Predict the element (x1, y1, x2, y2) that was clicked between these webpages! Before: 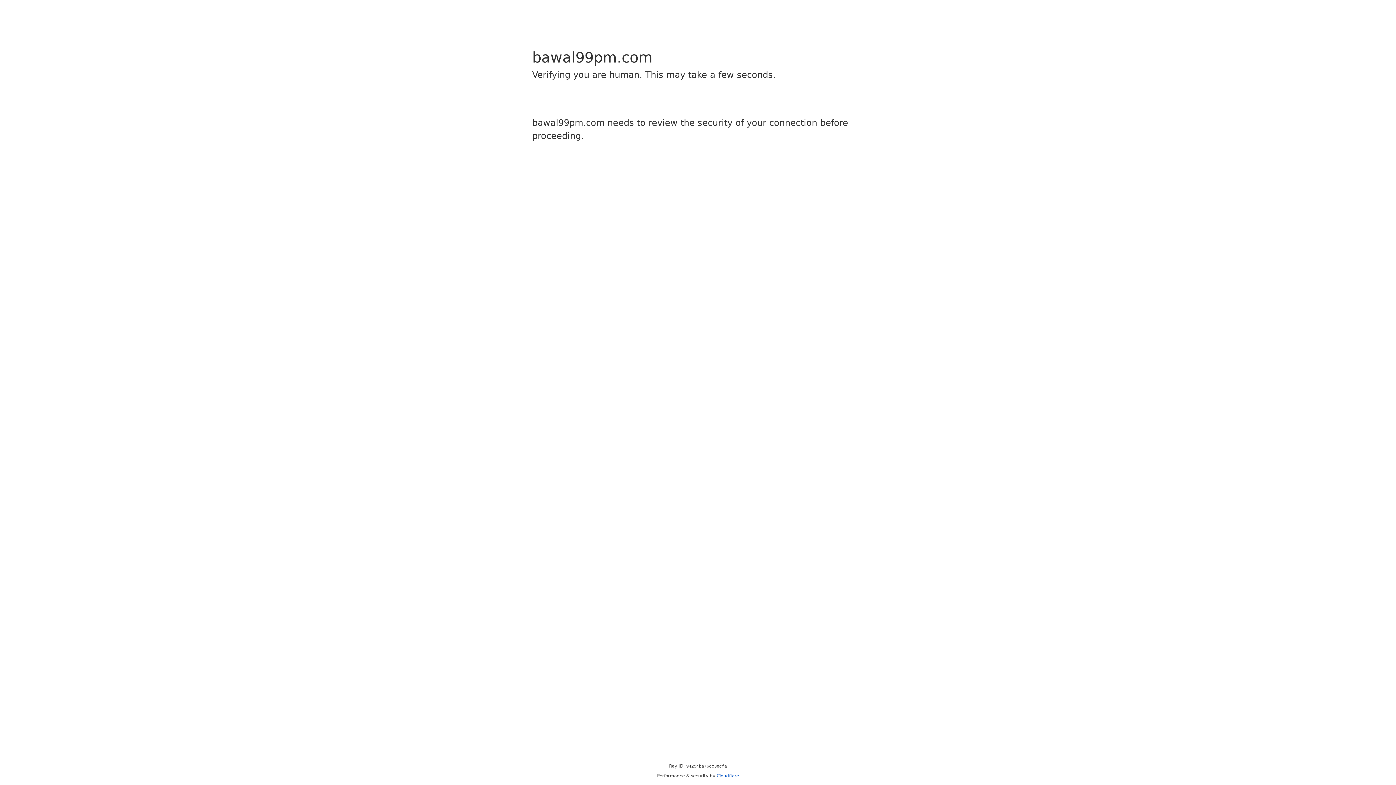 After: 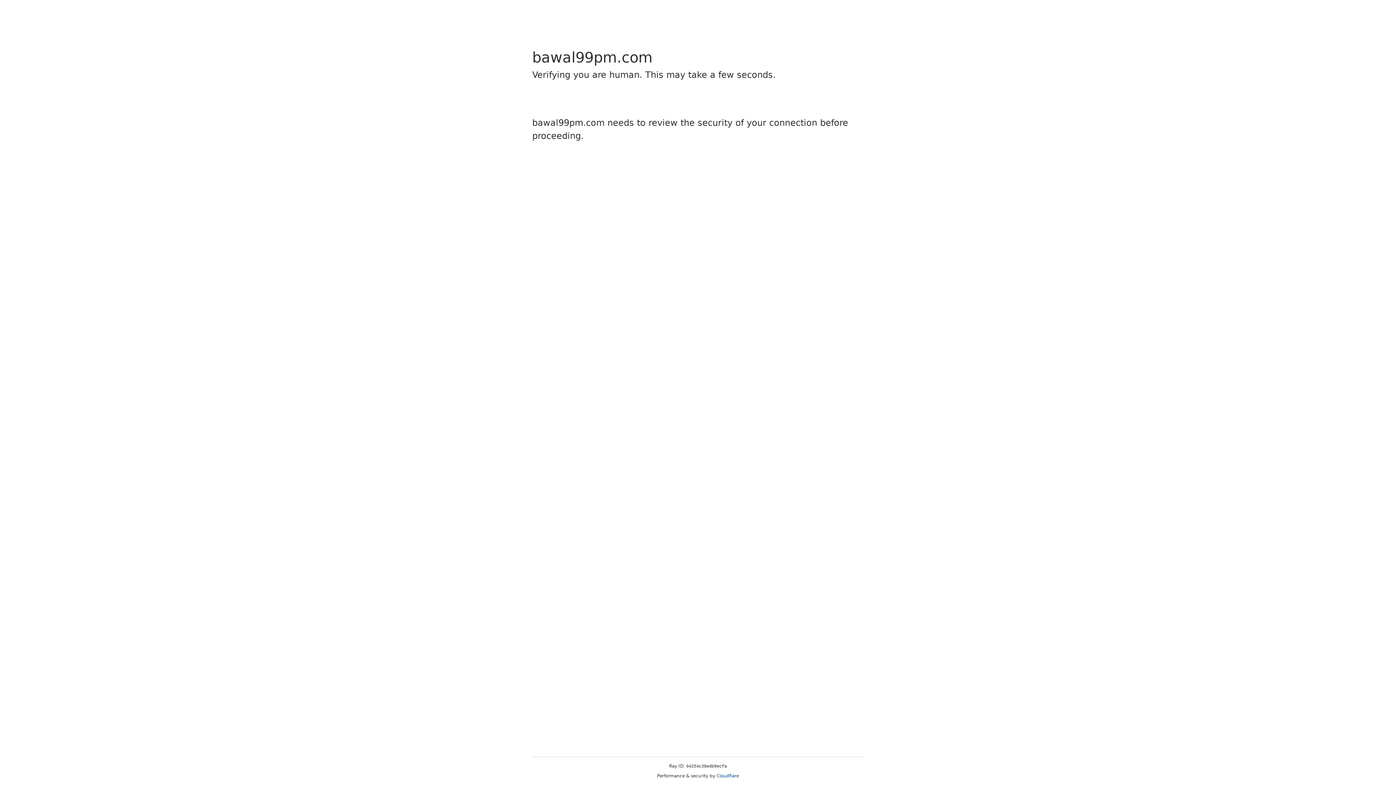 Action: label: Cloudflare bbox: (716, 773, 739, 778)